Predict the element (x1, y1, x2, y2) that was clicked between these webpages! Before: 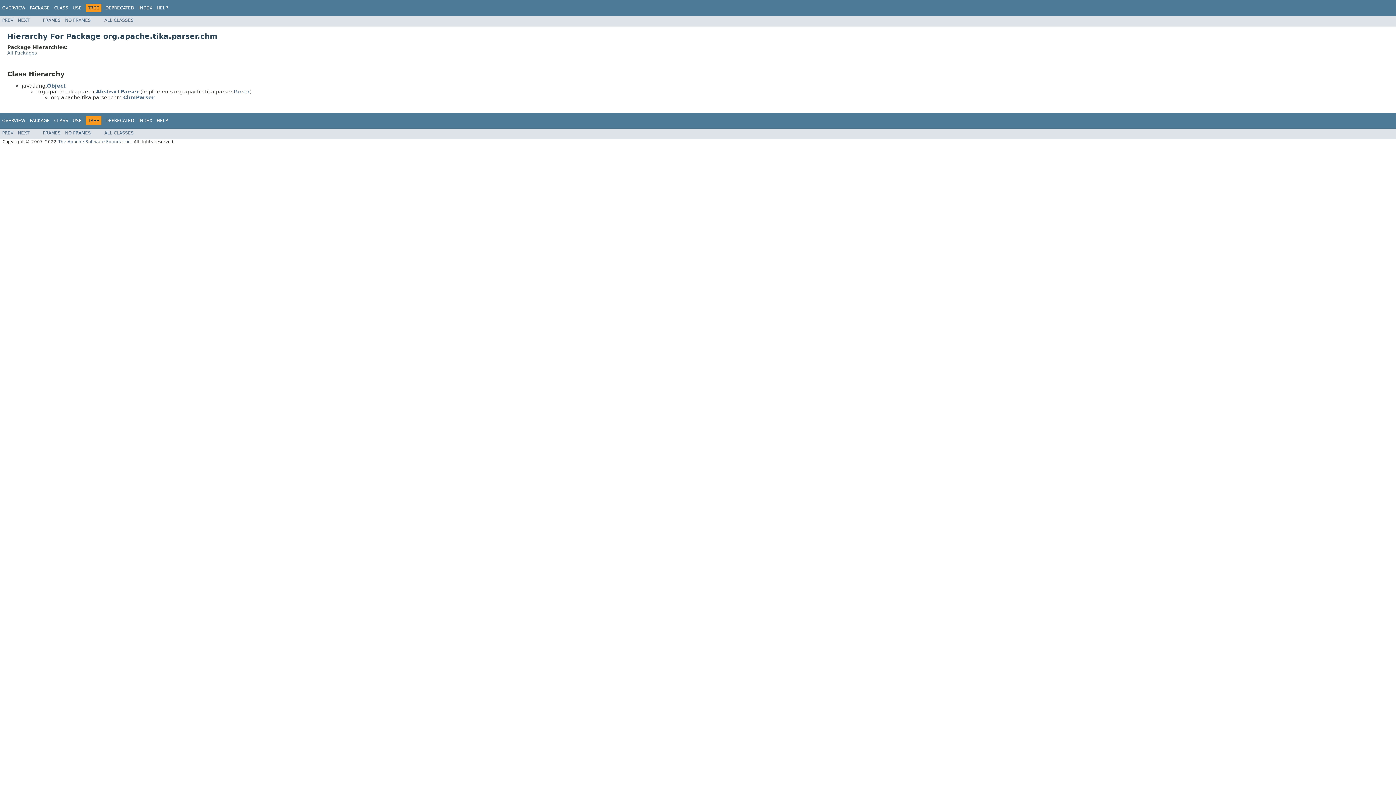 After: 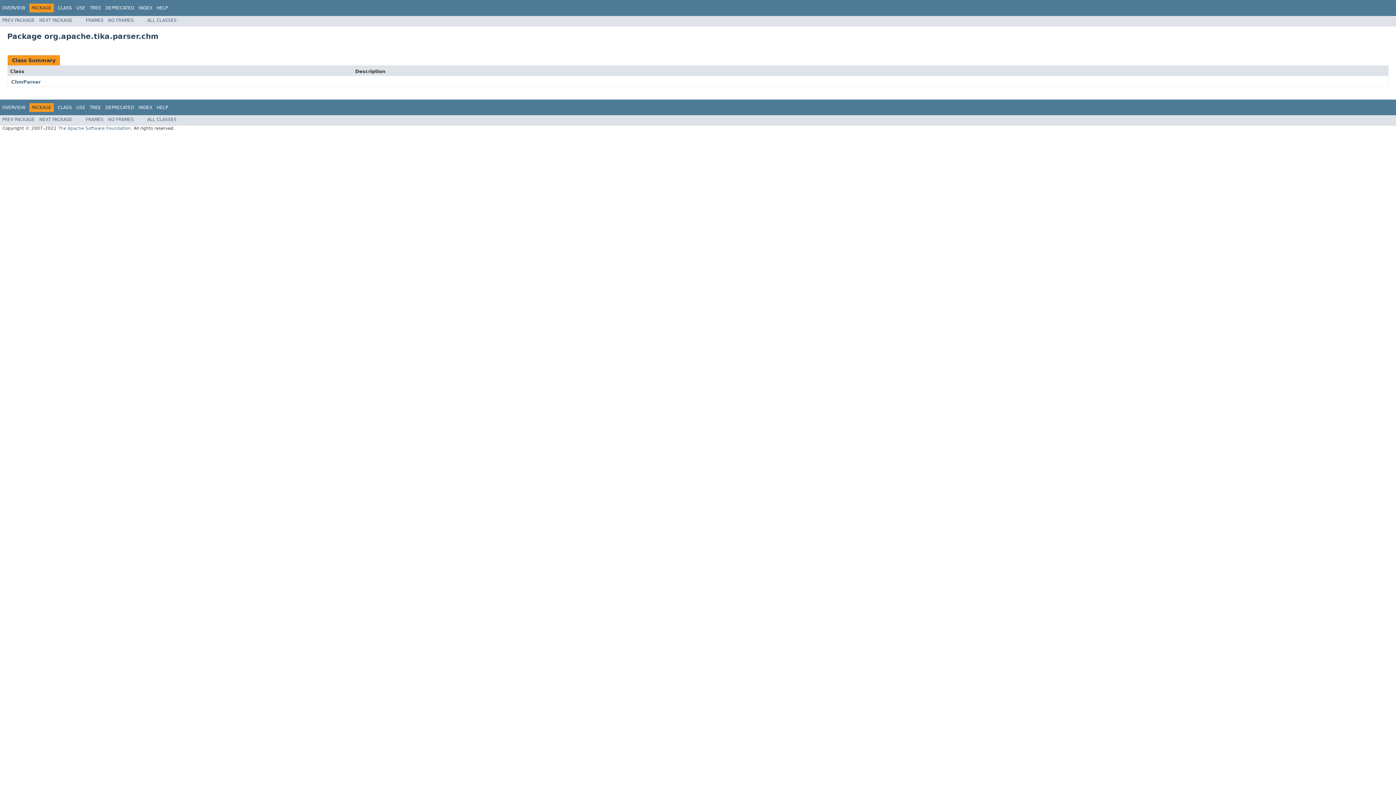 Action: label: PACKAGE bbox: (29, 118, 49, 123)